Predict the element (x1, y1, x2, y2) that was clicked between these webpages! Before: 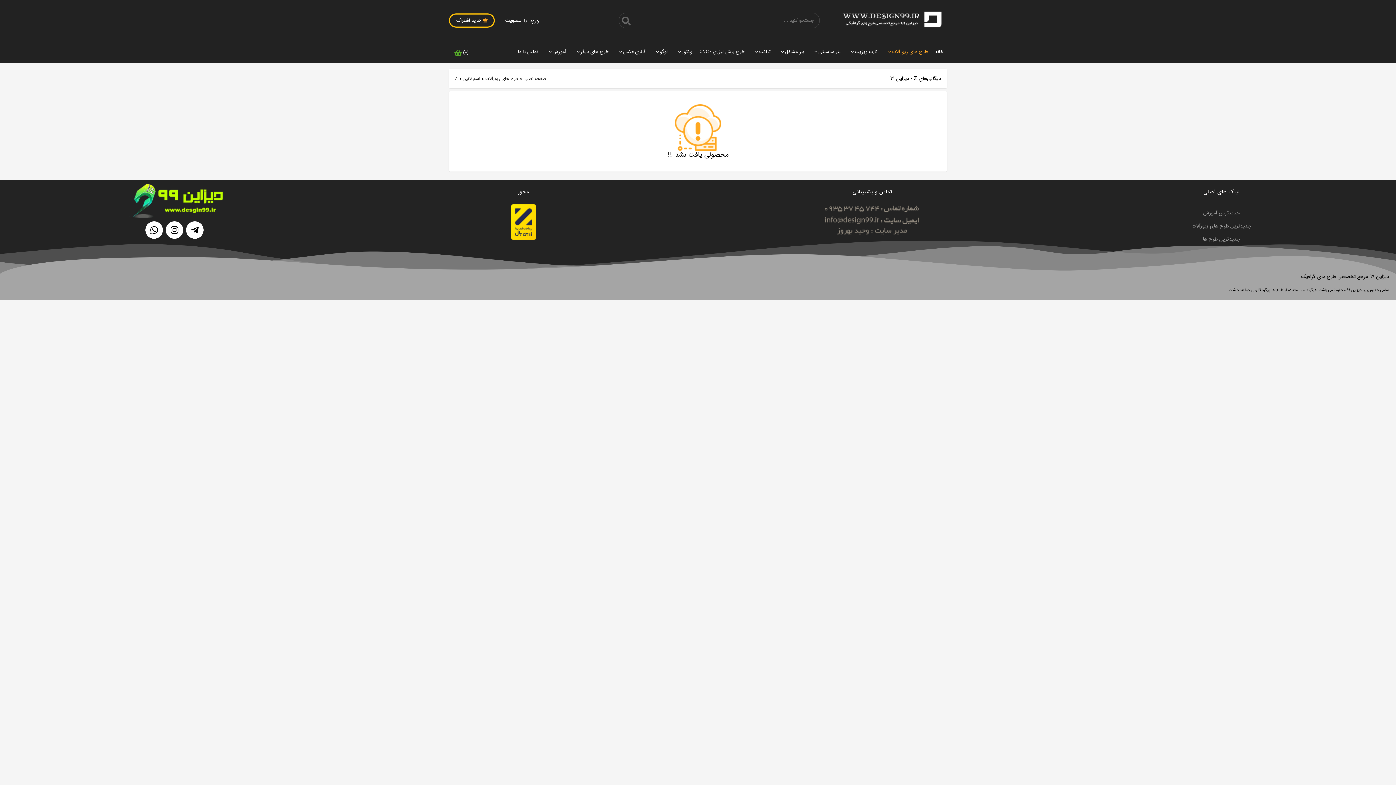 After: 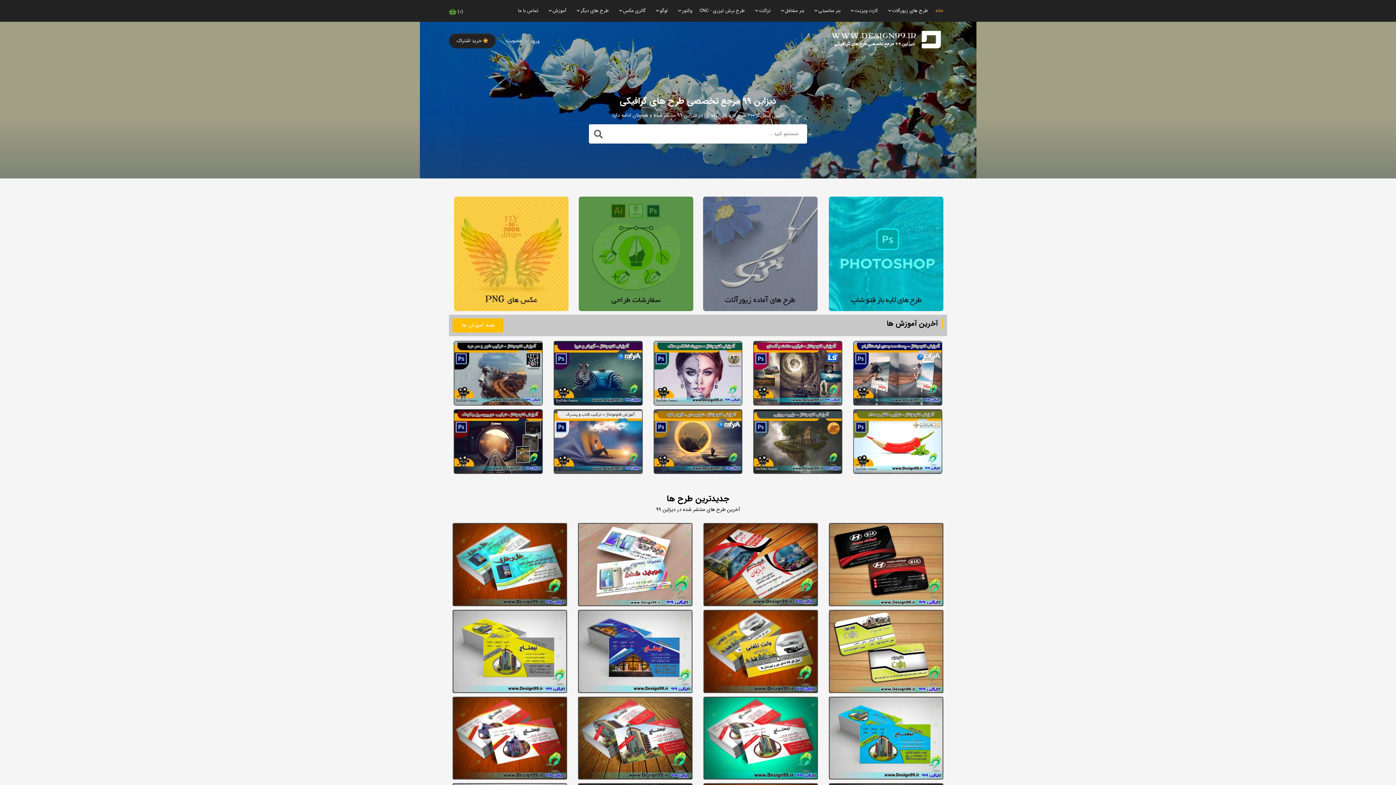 Action: bbox: (830, 24, 947, 32)